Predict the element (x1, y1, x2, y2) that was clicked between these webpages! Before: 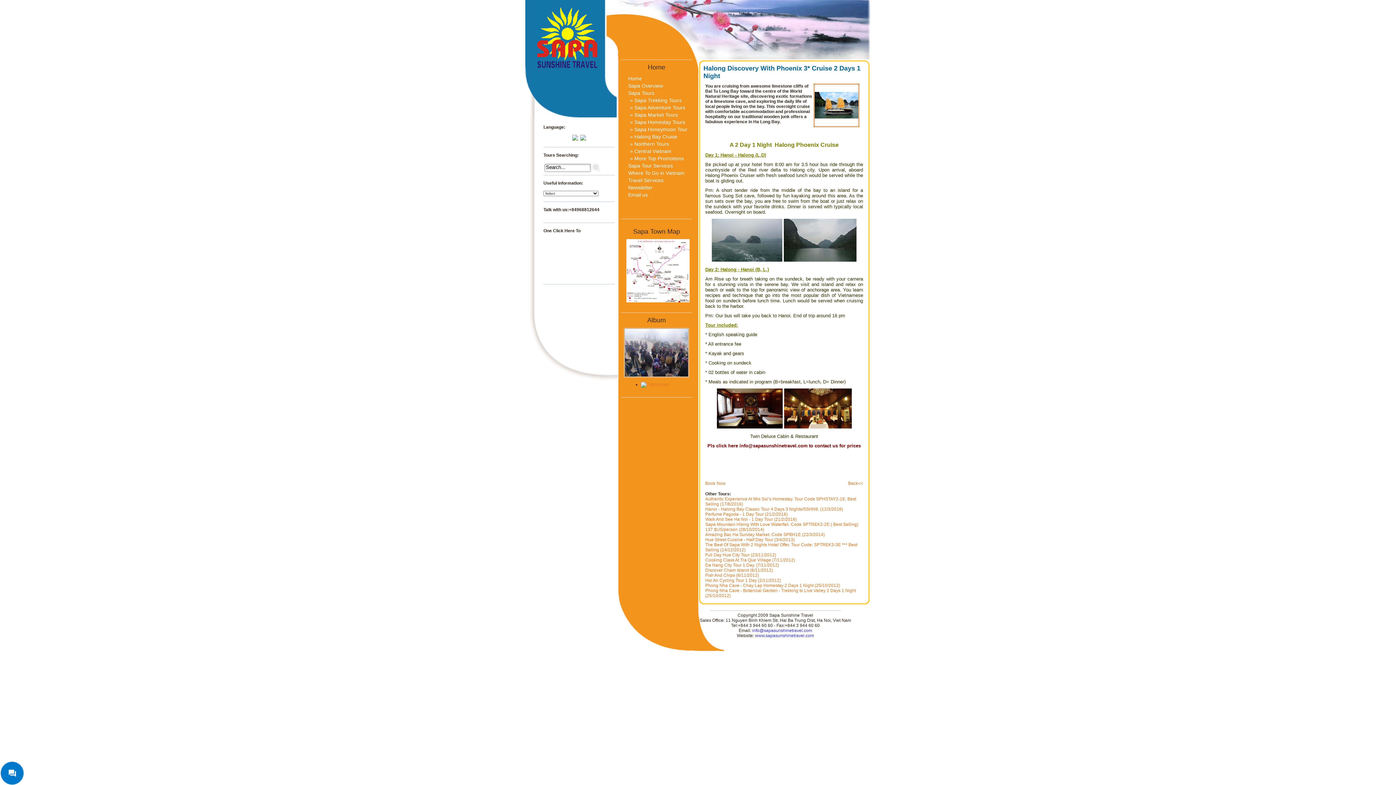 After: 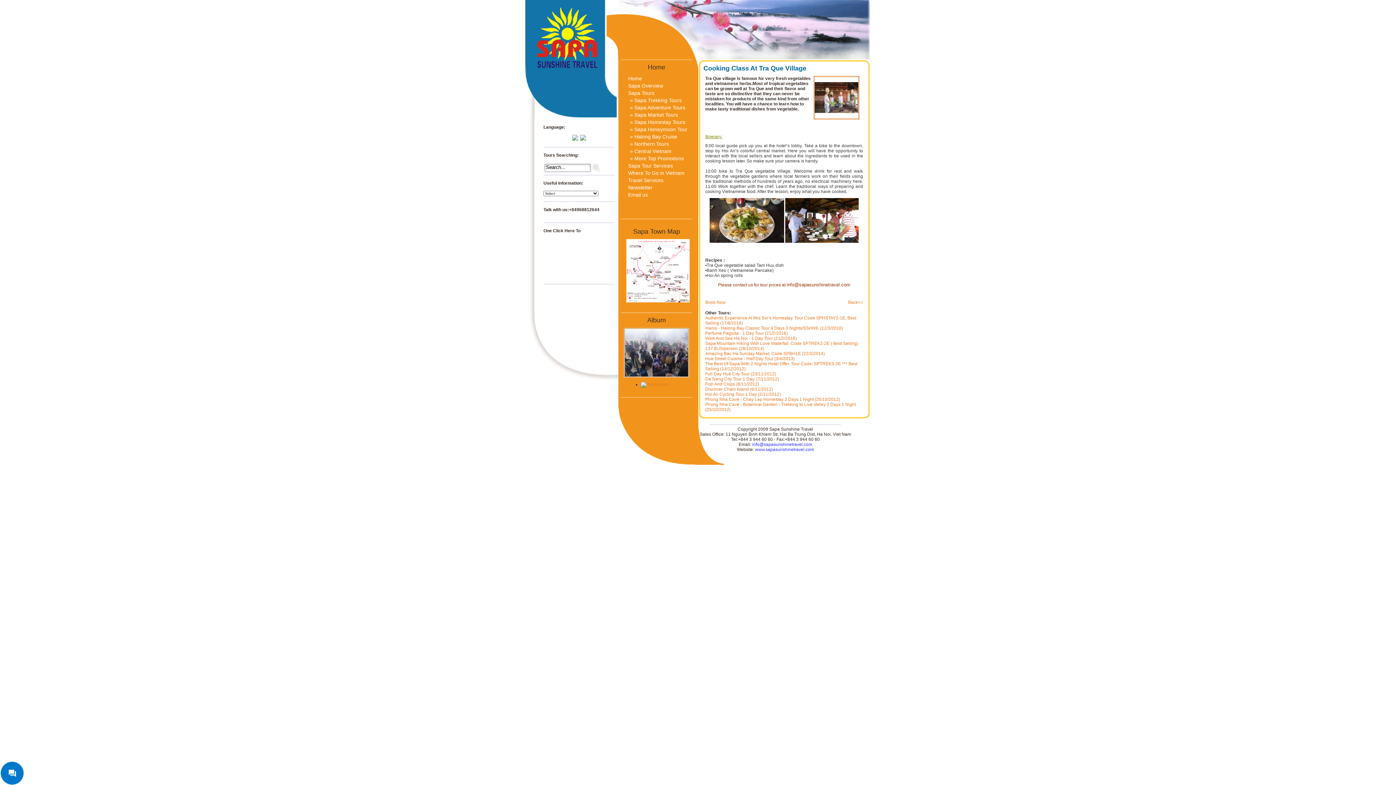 Action: bbox: (705, 557, 795, 562) label: Cooking Class At Tra Que Village (7/11/2012)